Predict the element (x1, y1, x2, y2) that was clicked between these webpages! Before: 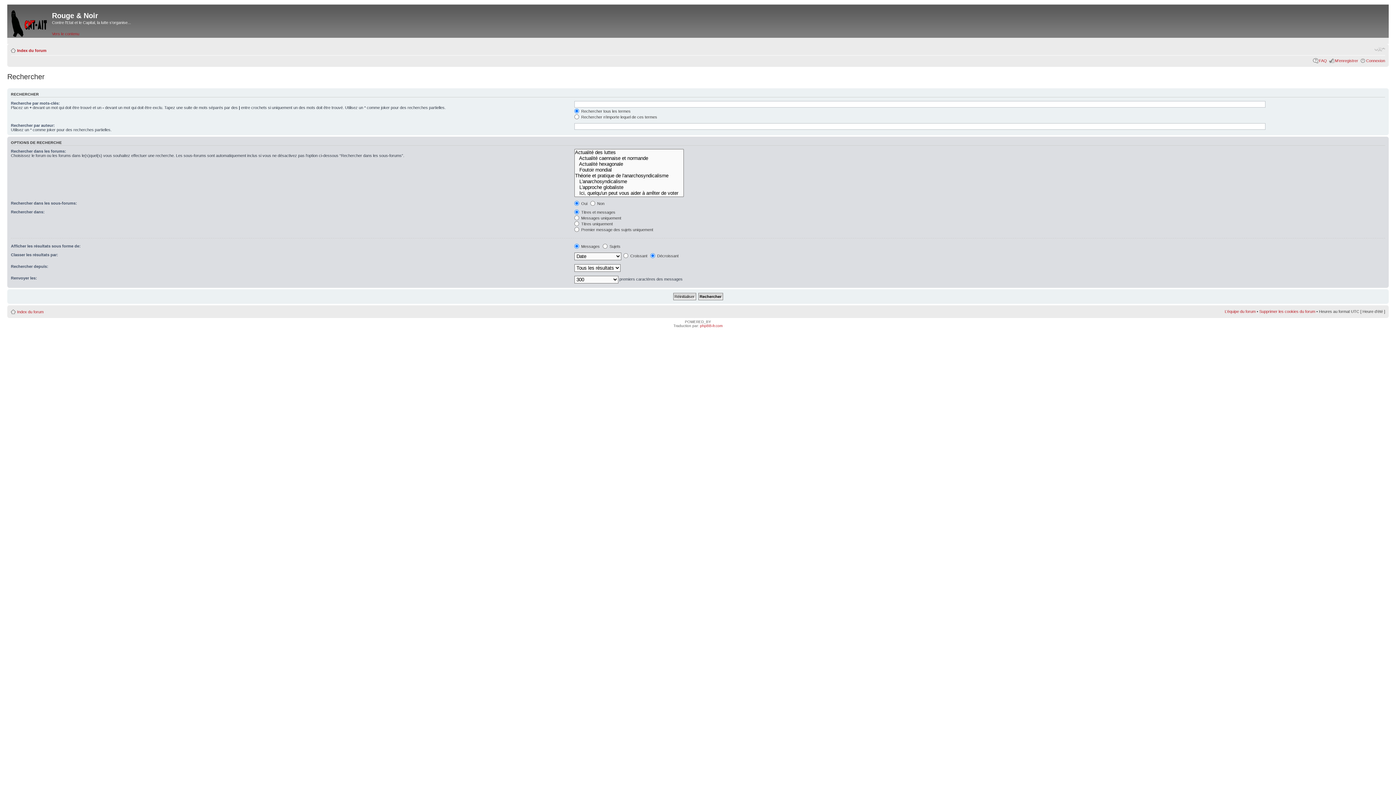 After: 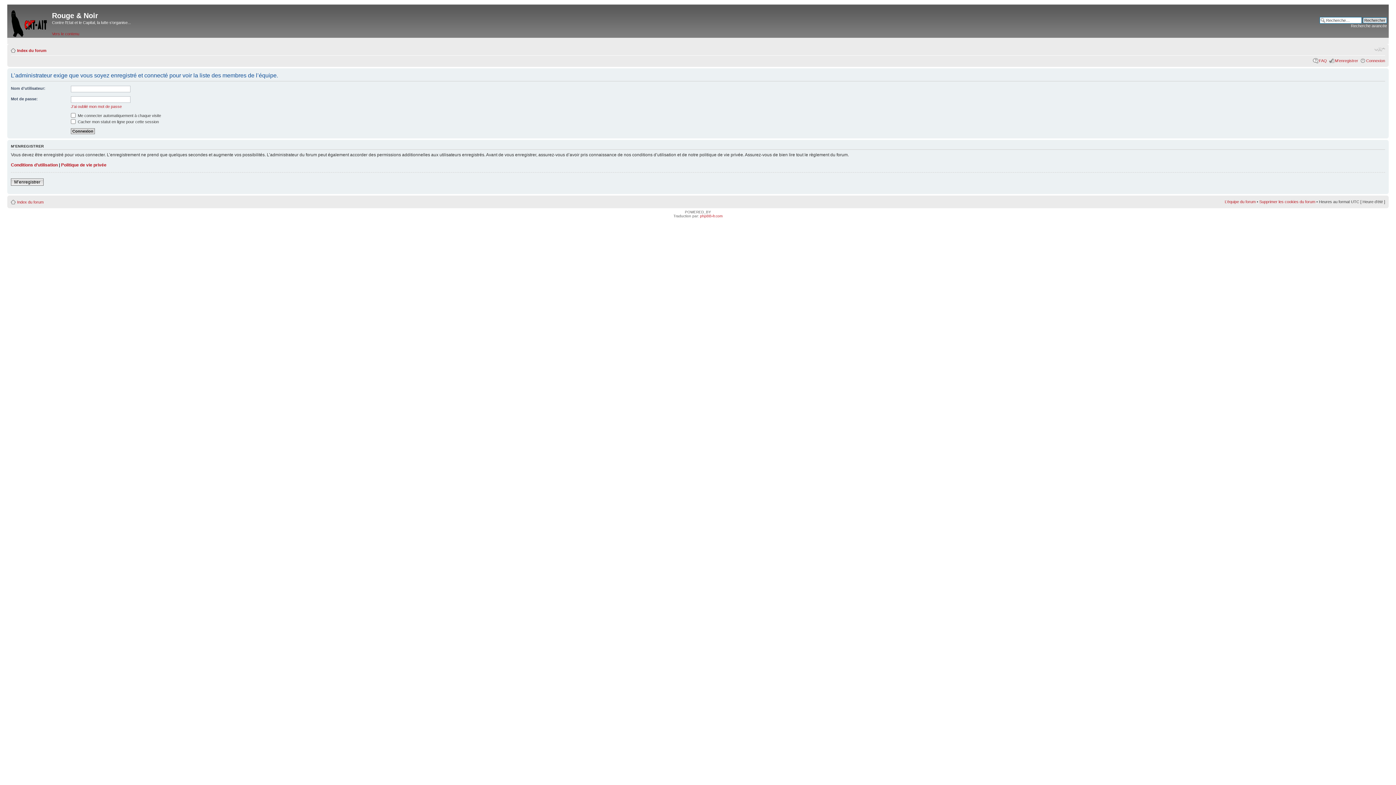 Action: label: L’équipe du forum bbox: (1225, 309, 1256, 313)